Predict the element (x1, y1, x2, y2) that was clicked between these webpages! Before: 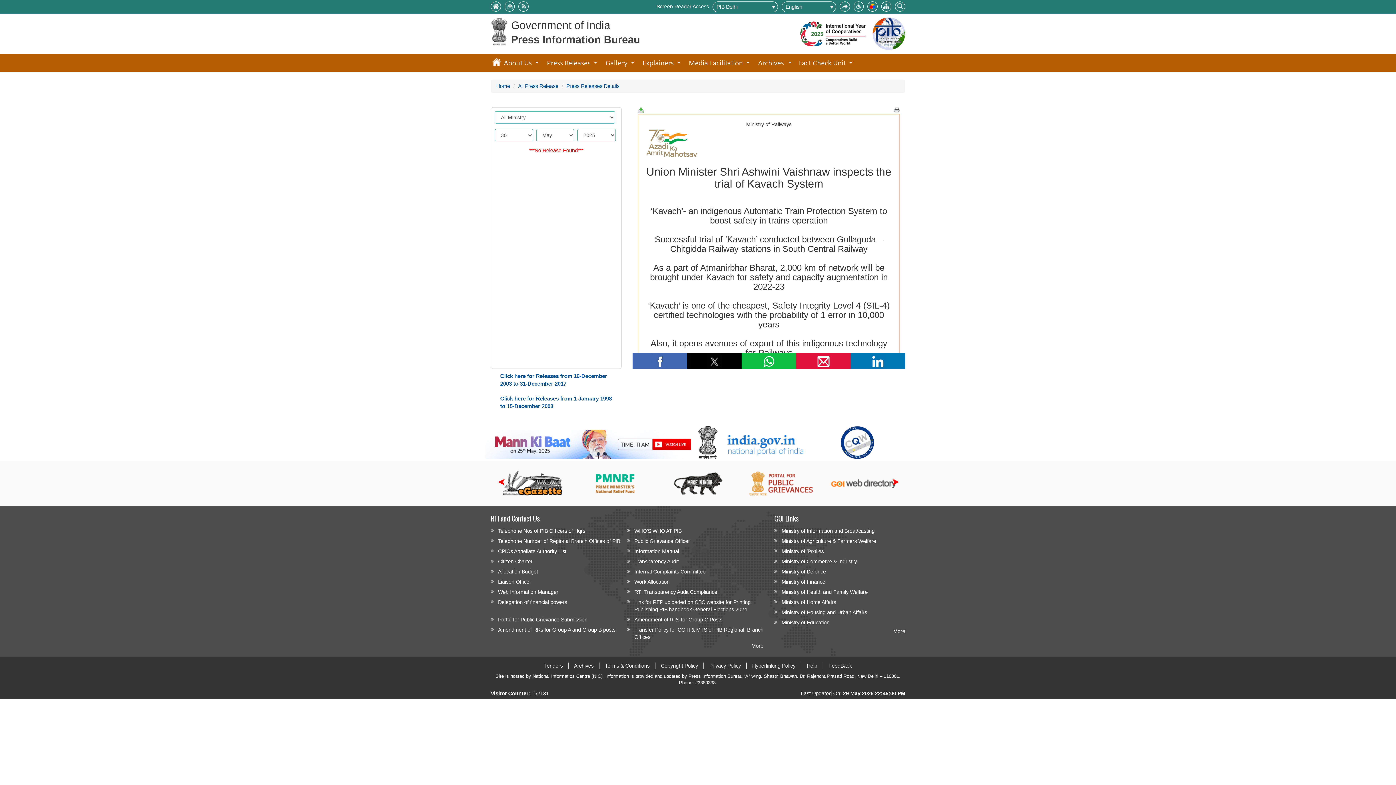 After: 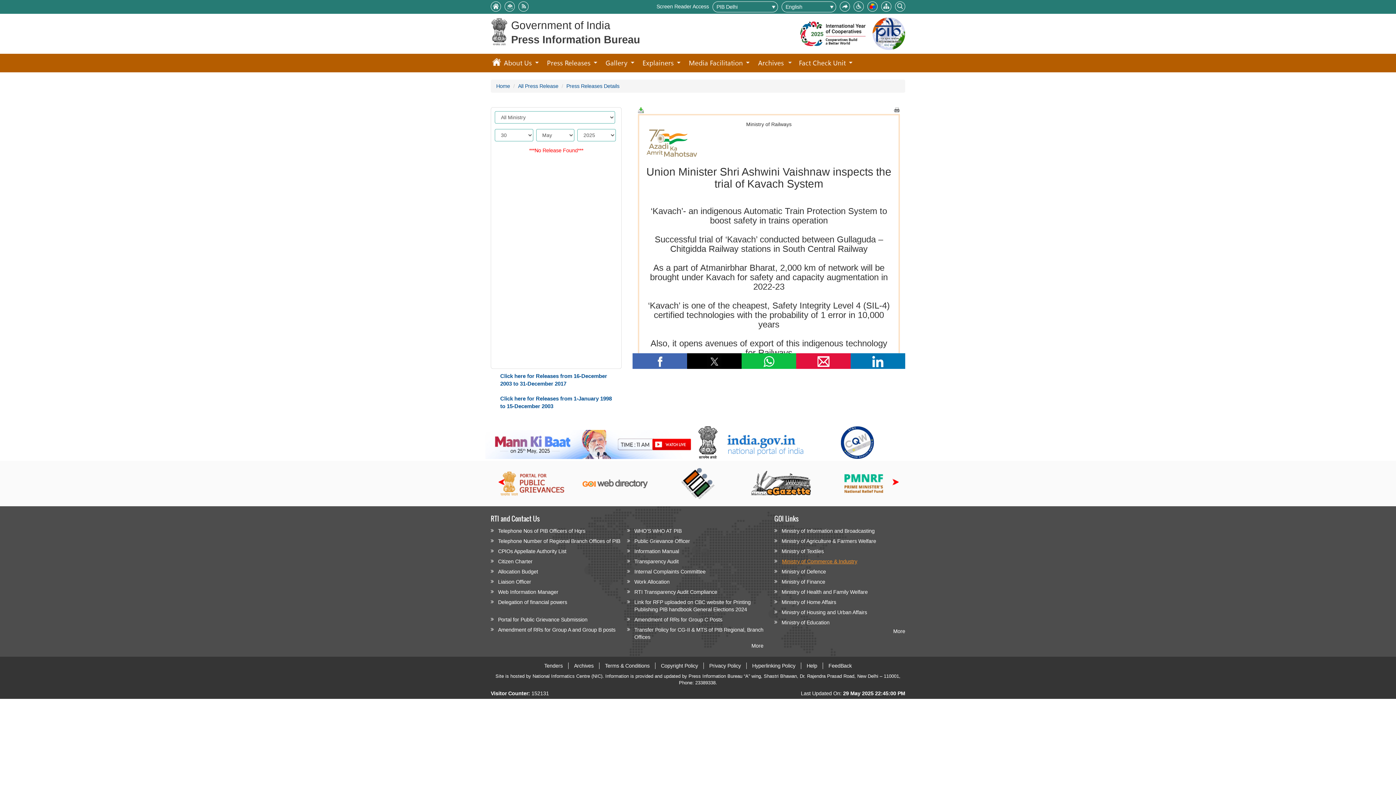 Action: label: Ministry of Commerce & Industry bbox: (774, 556, 905, 566)